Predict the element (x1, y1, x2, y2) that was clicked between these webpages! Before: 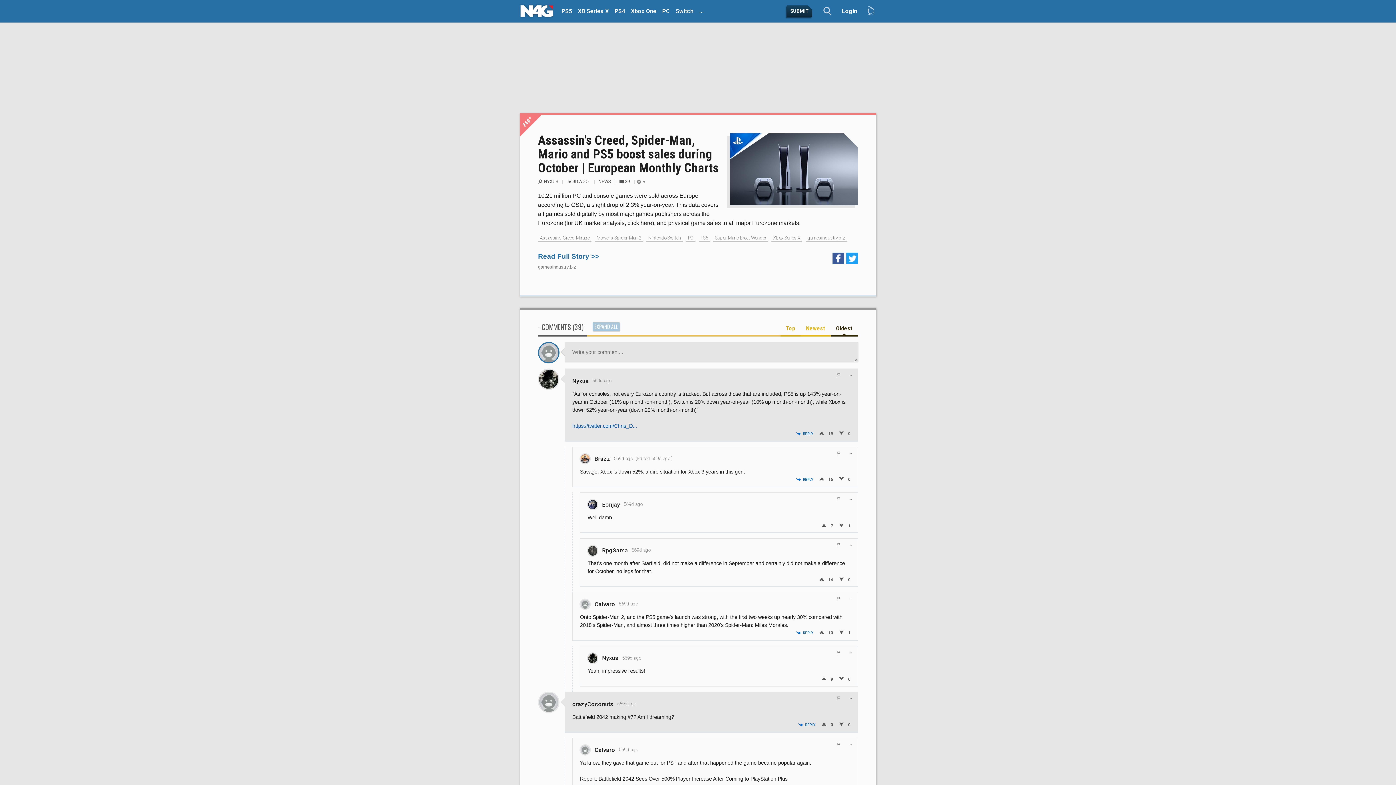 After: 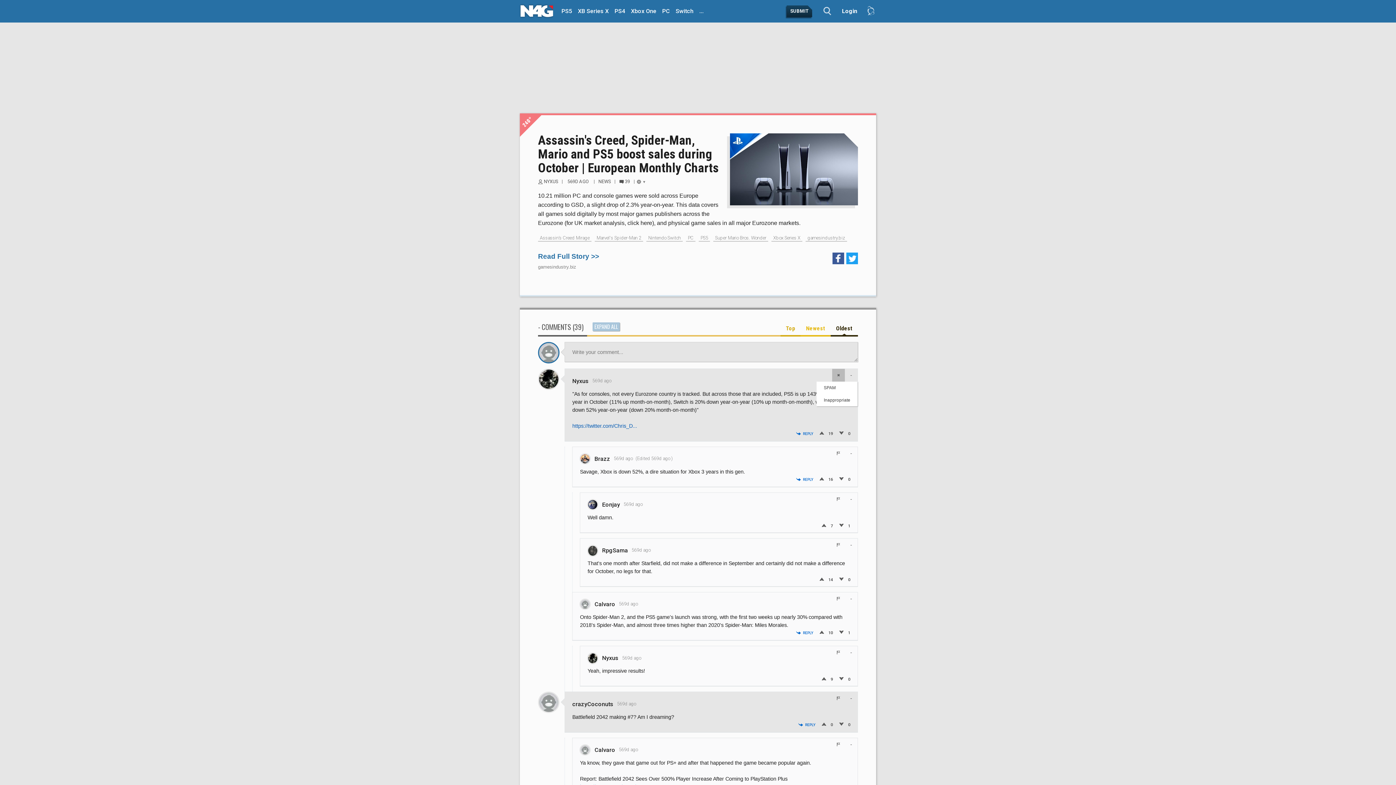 Action: label: ▼ bbox: (832, 369, 845, 381)